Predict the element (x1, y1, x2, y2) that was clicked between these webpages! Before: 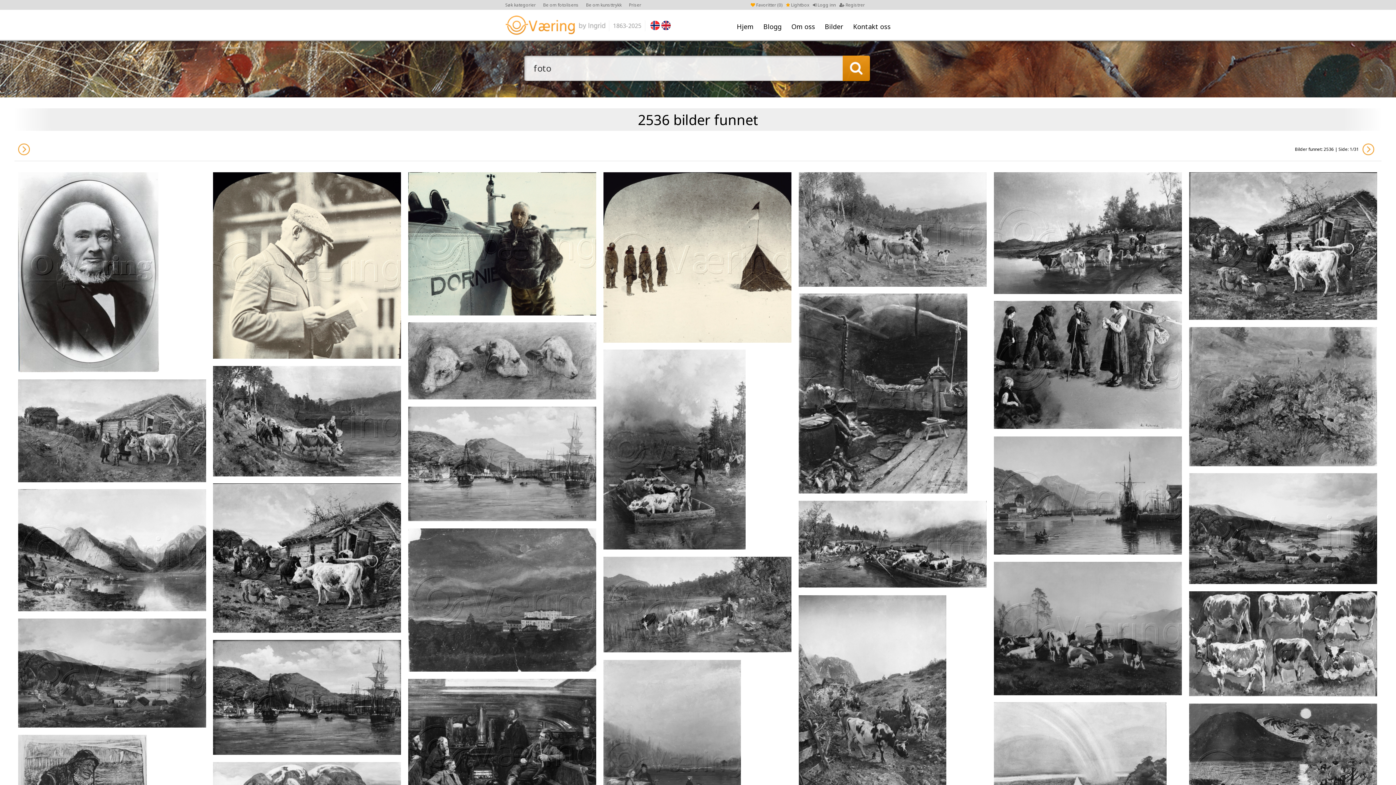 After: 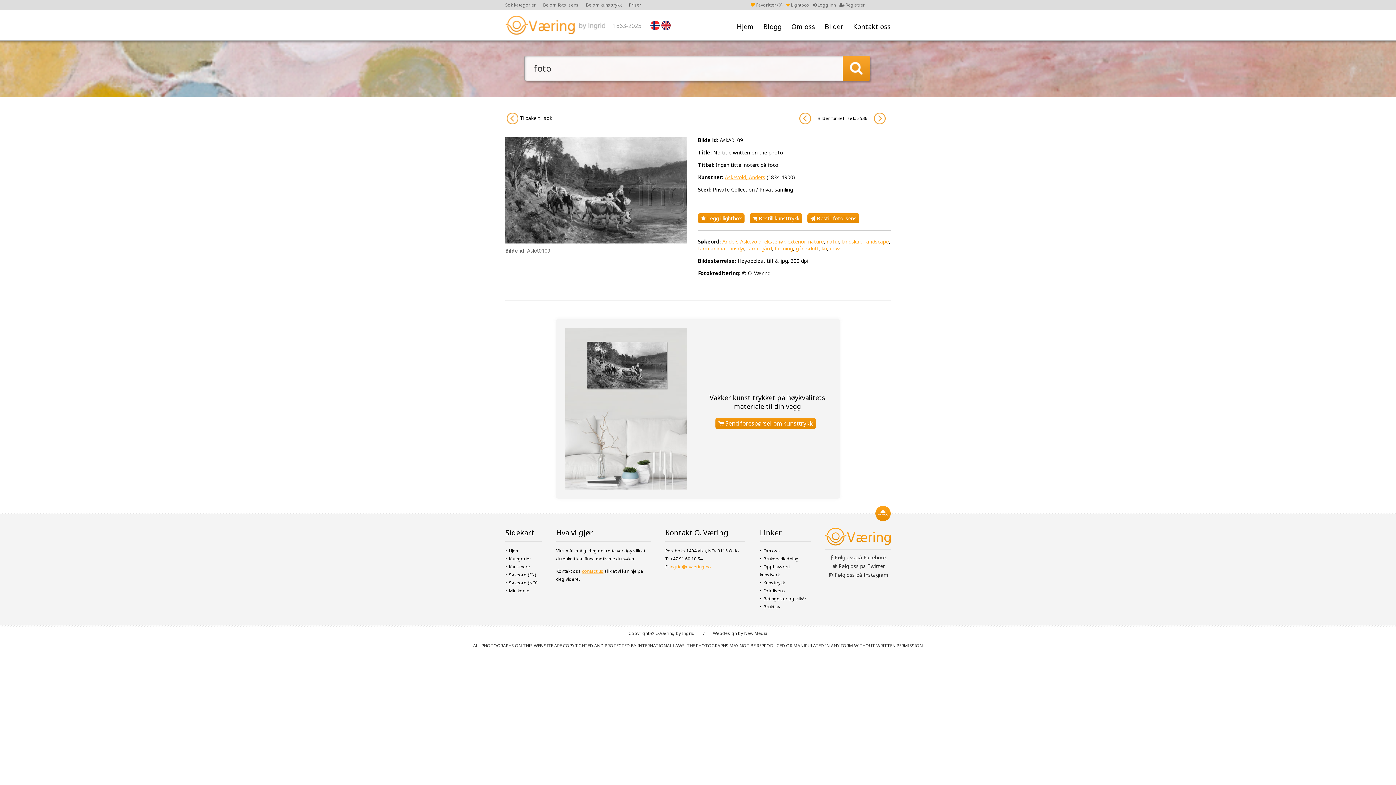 Action: bbox: (213, 366, 401, 476)